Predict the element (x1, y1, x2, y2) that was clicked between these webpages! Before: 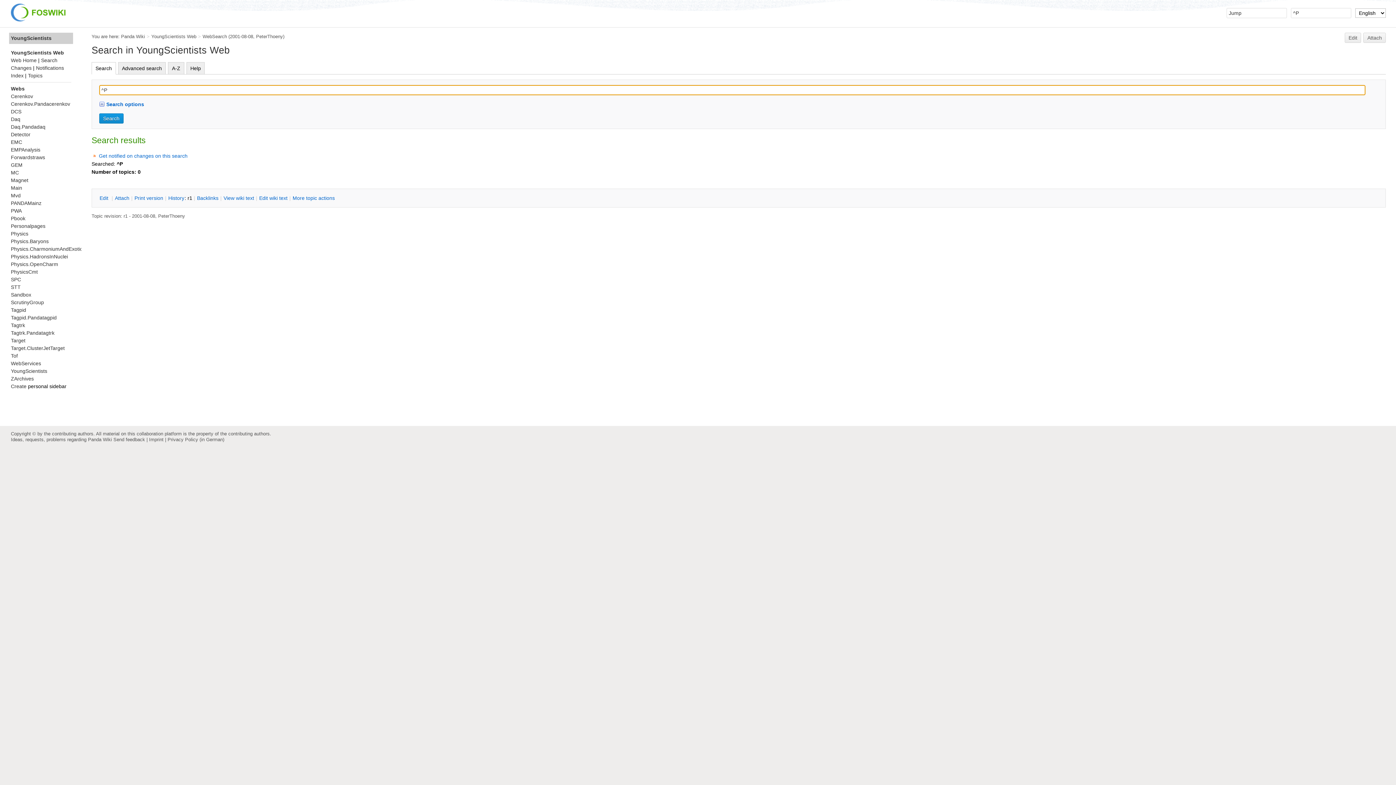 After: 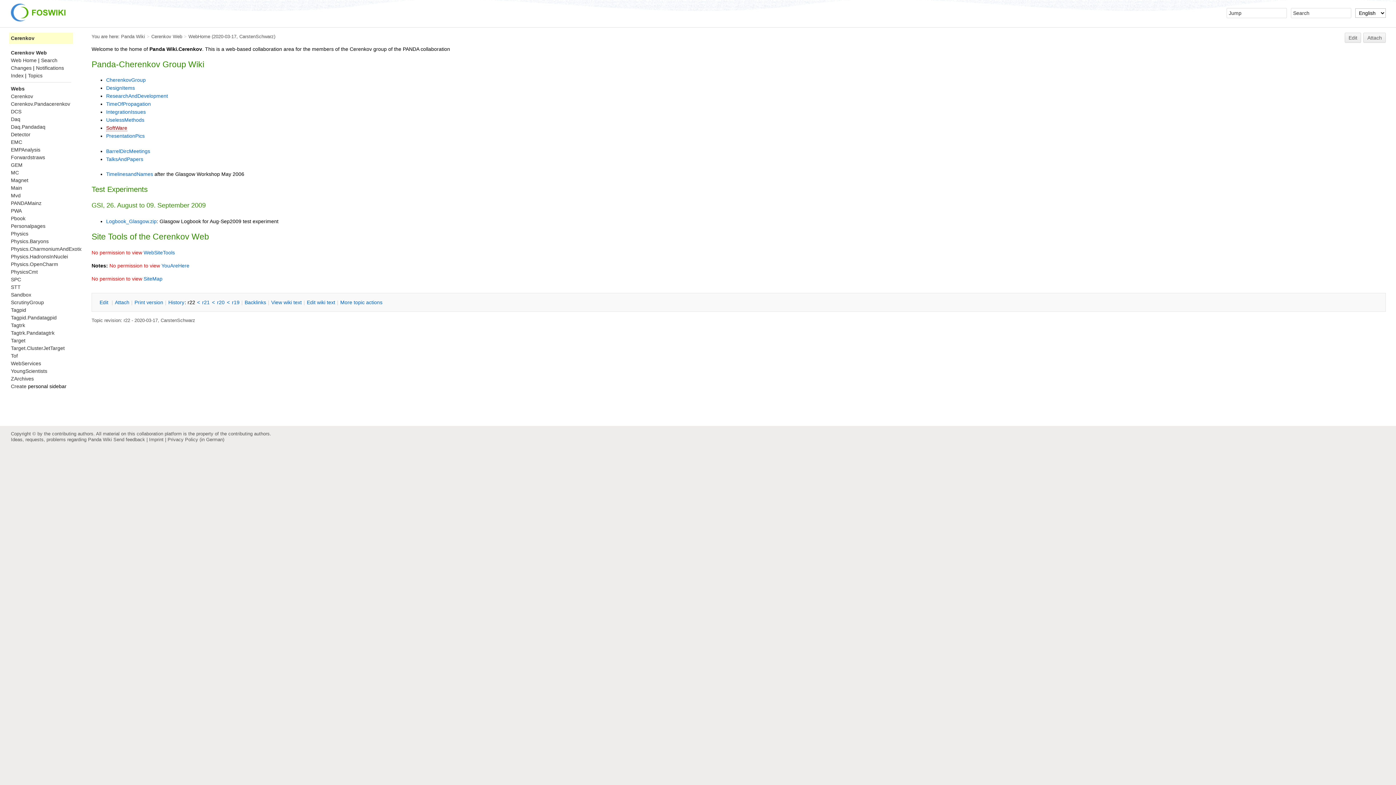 Action: bbox: (10, 93, 33, 99) label: Cerenkov